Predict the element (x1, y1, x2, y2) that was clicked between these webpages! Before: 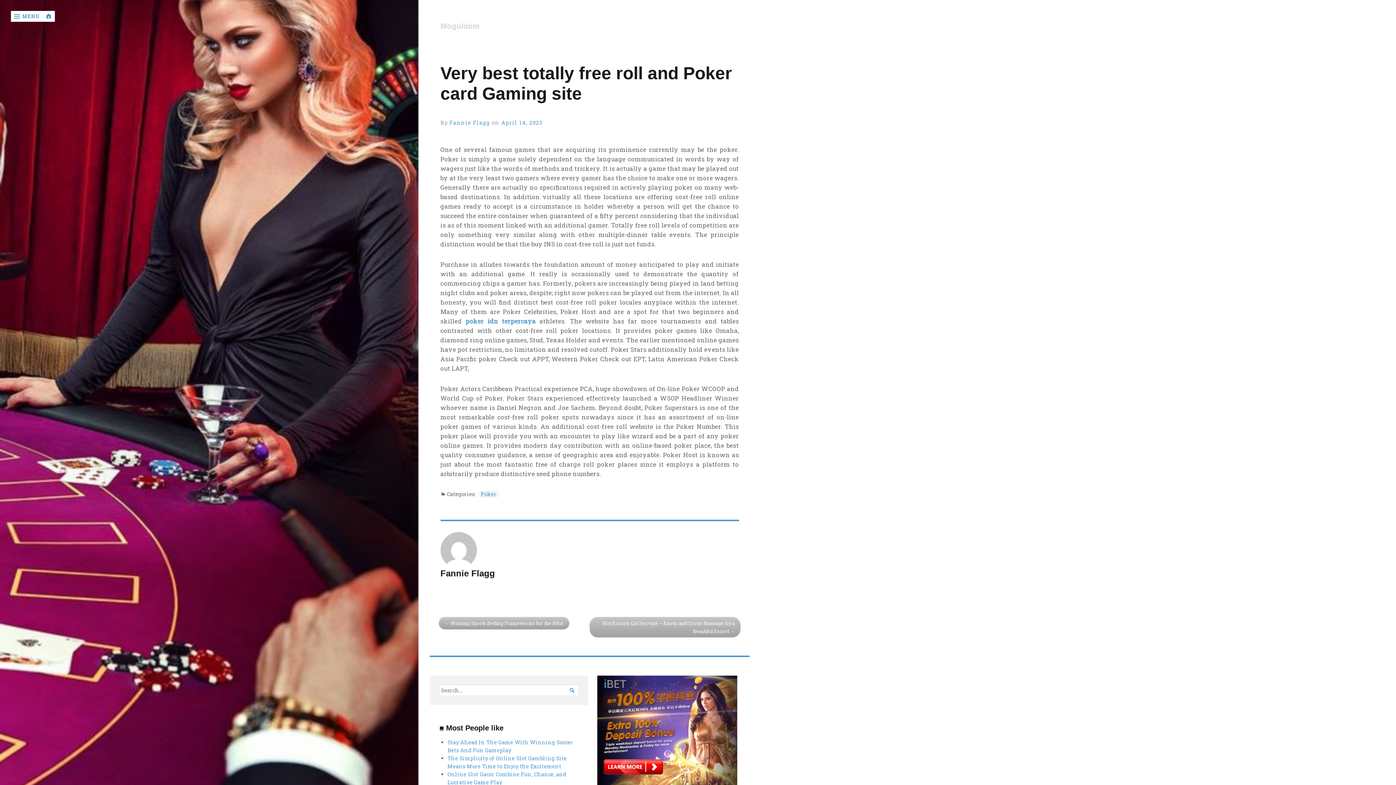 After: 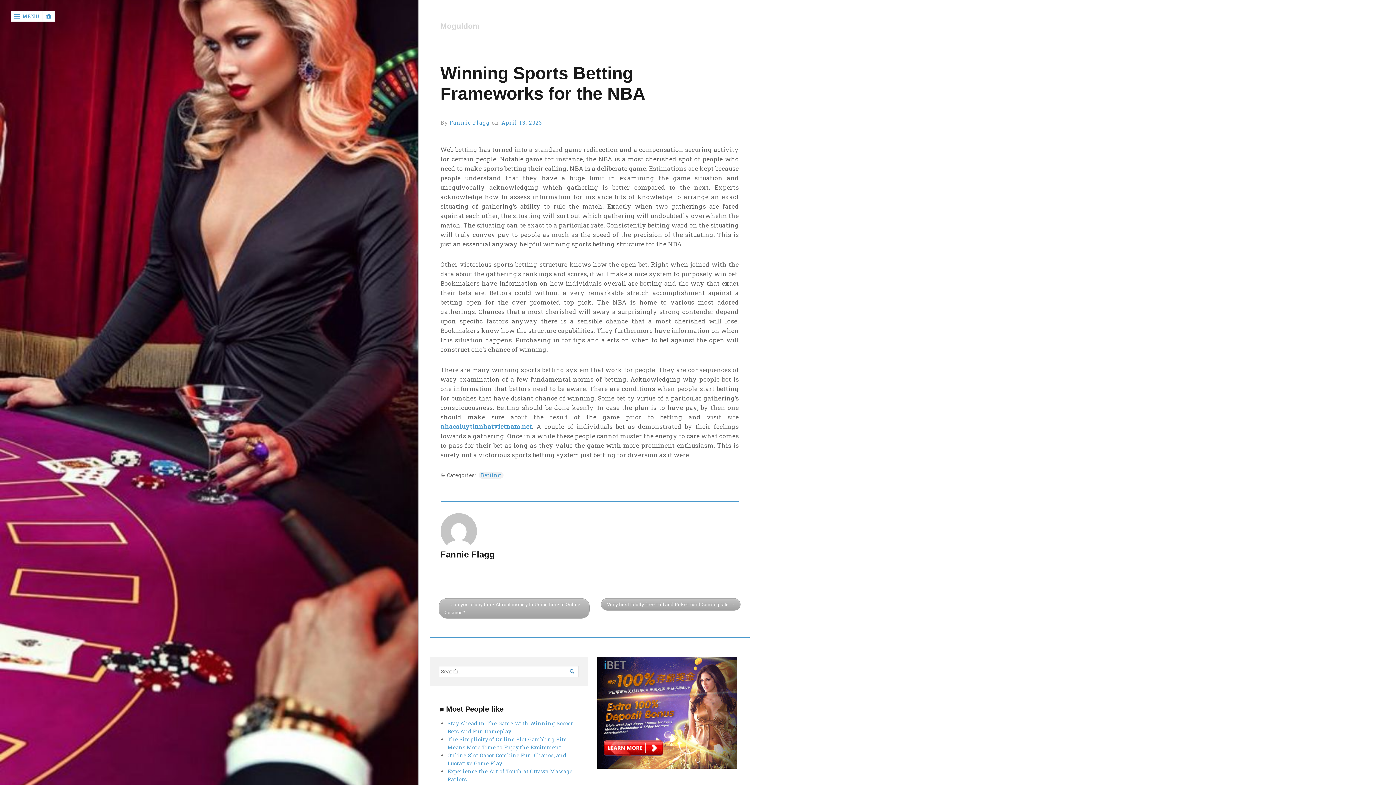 Action: label: Winning Sports Betting Frameworks for the NBA bbox: (438, 617, 569, 629)